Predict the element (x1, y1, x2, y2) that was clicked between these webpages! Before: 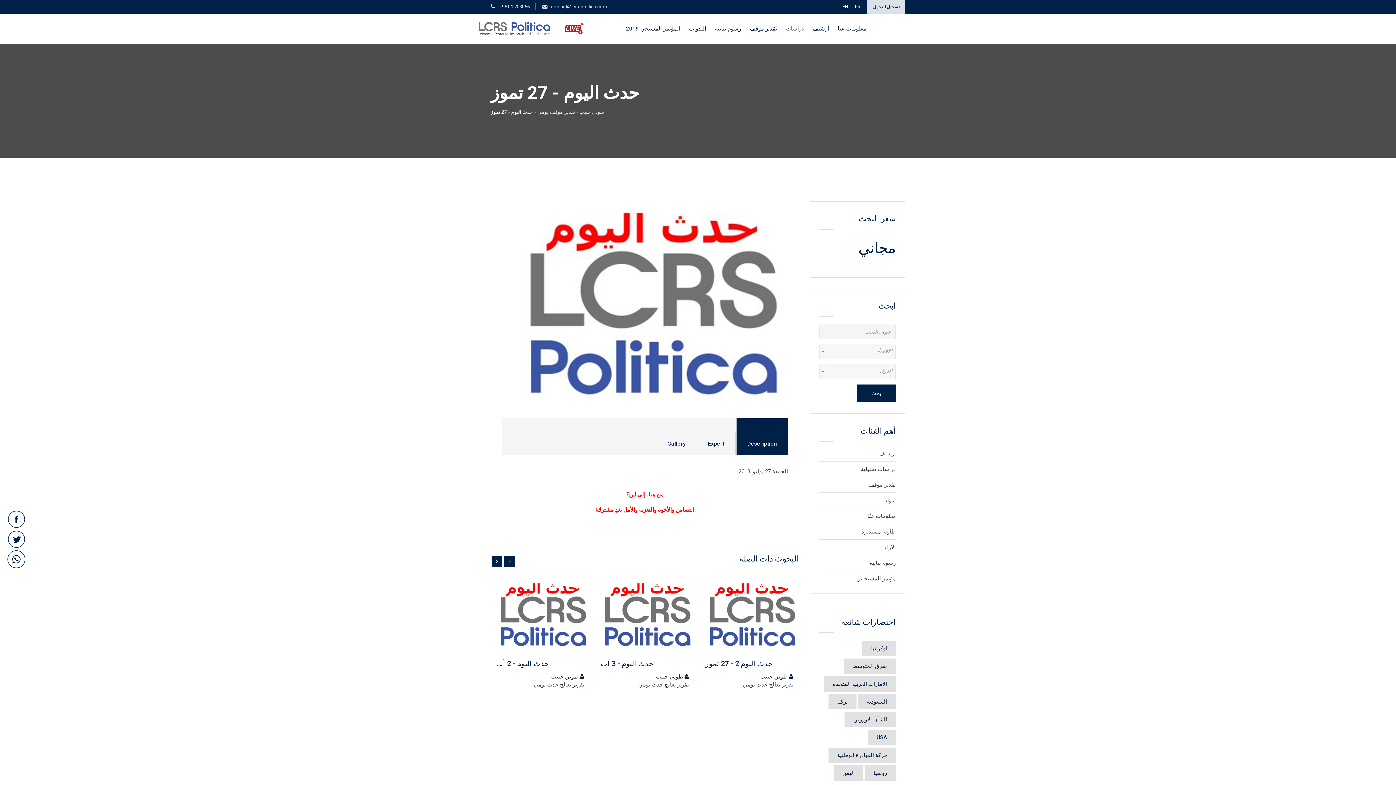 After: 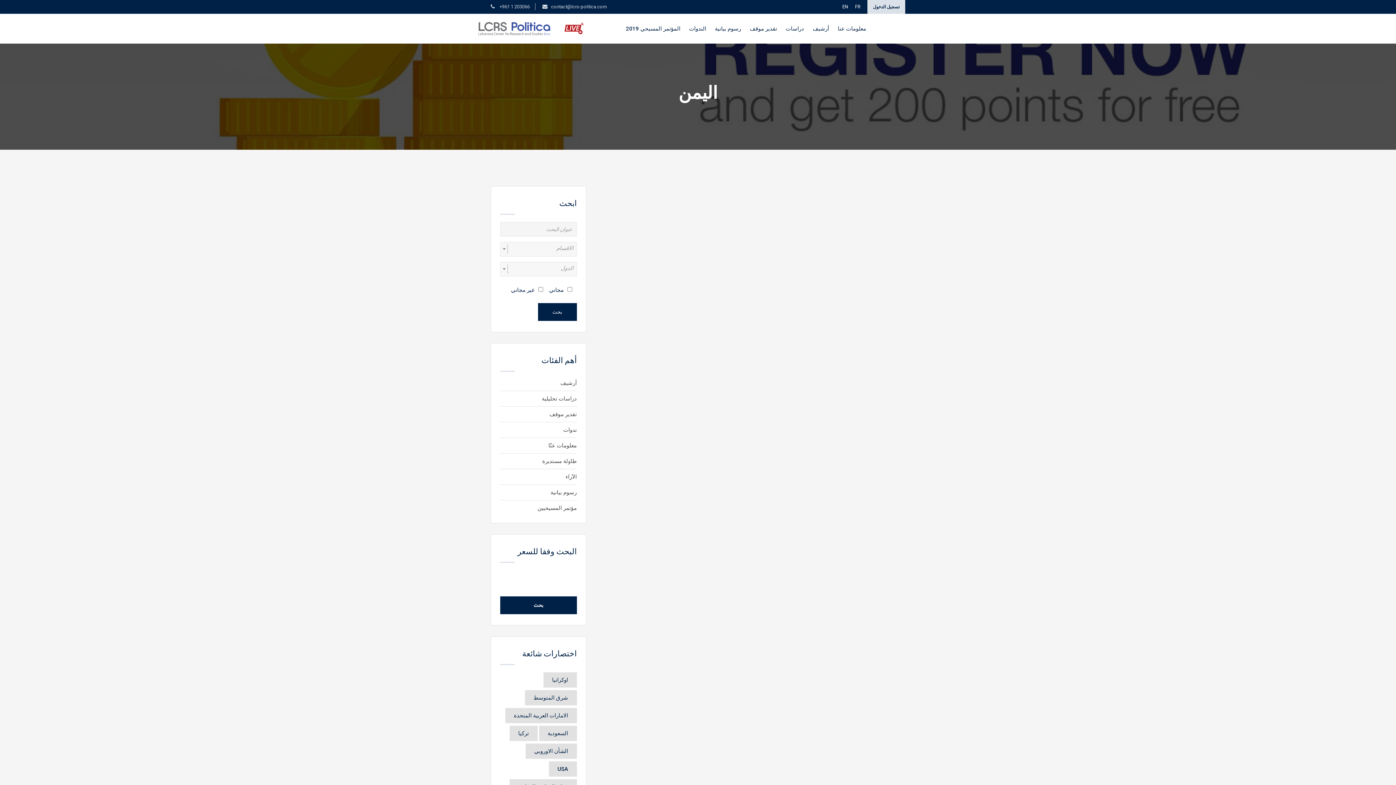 Action: bbox: (833, 765, 863, 781) label: اليمن